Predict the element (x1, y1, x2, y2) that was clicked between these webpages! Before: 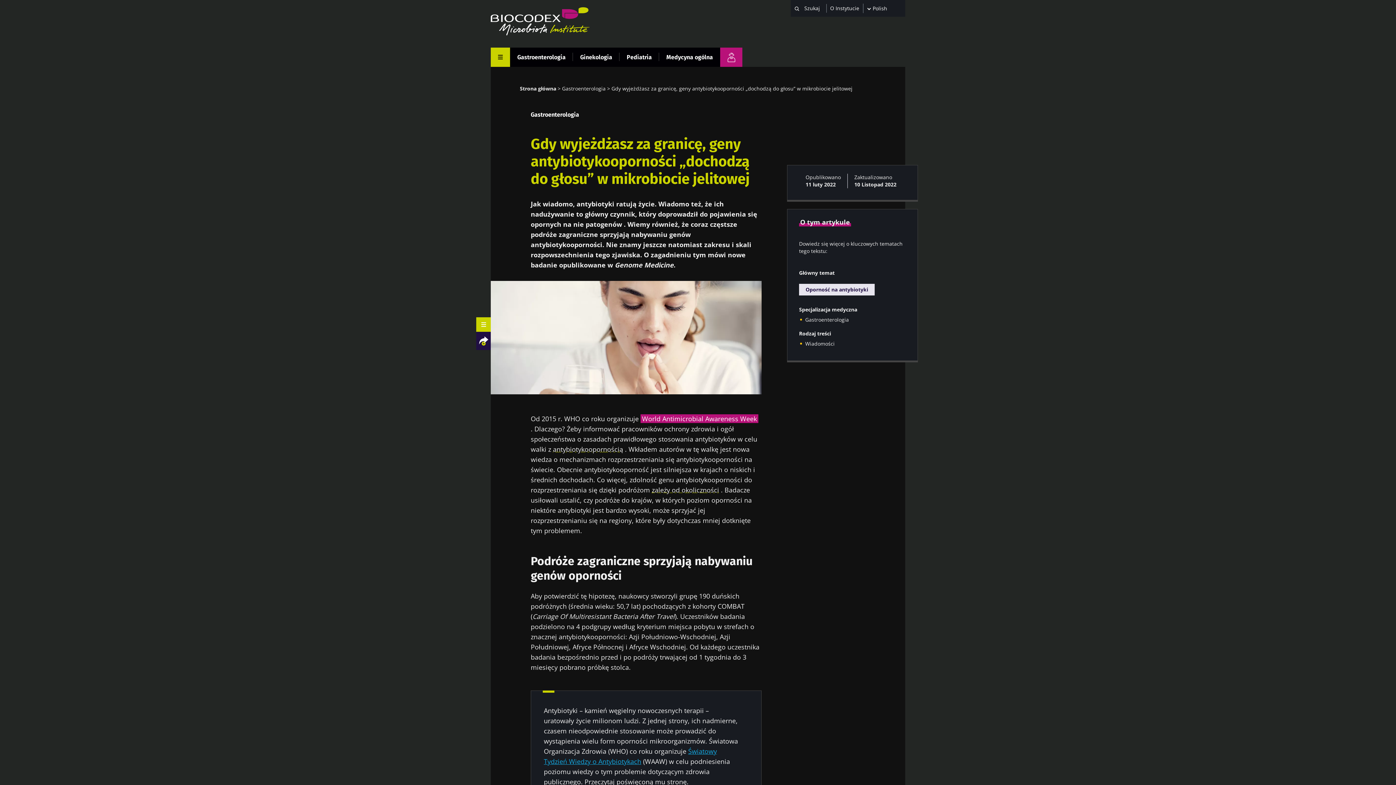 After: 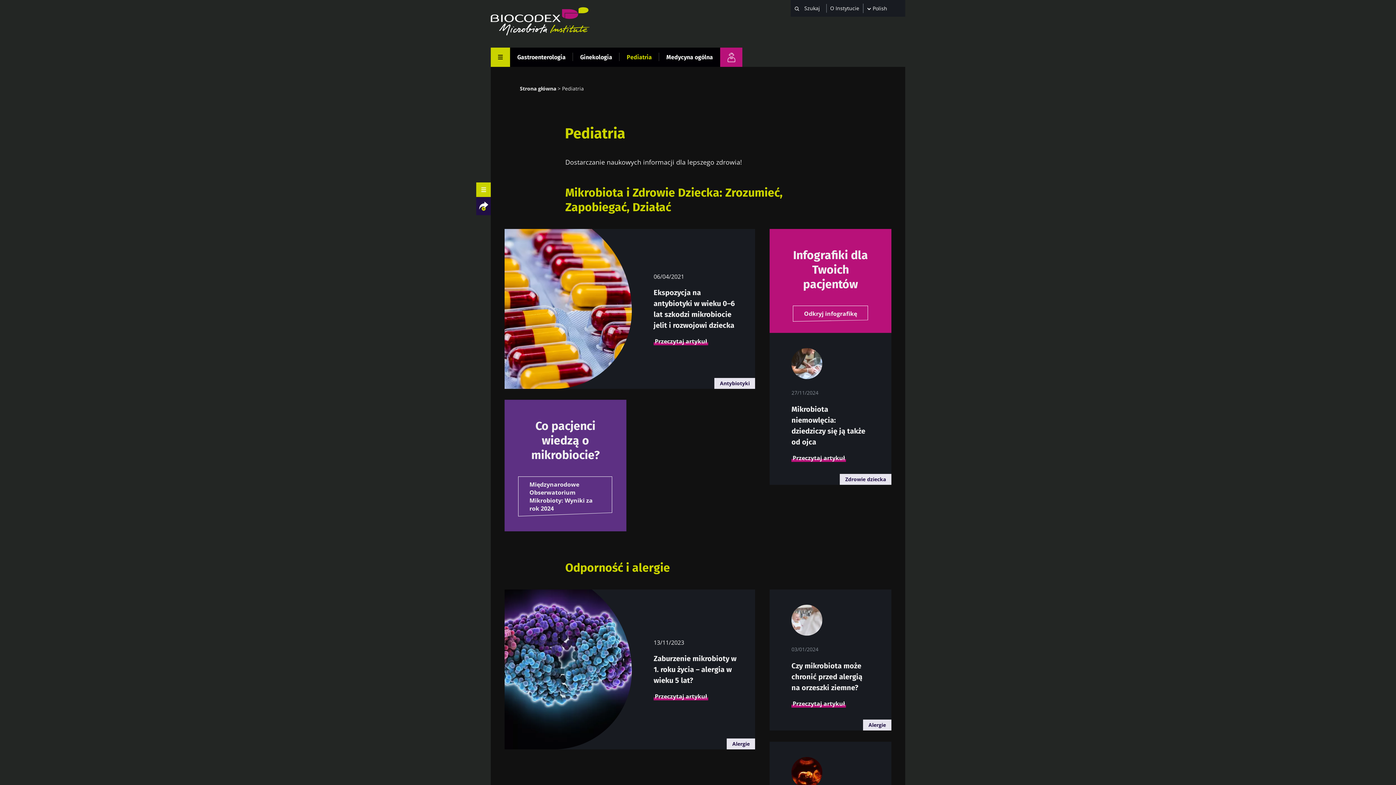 Action: label: Pediatria bbox: (626, 47, 652, 66)